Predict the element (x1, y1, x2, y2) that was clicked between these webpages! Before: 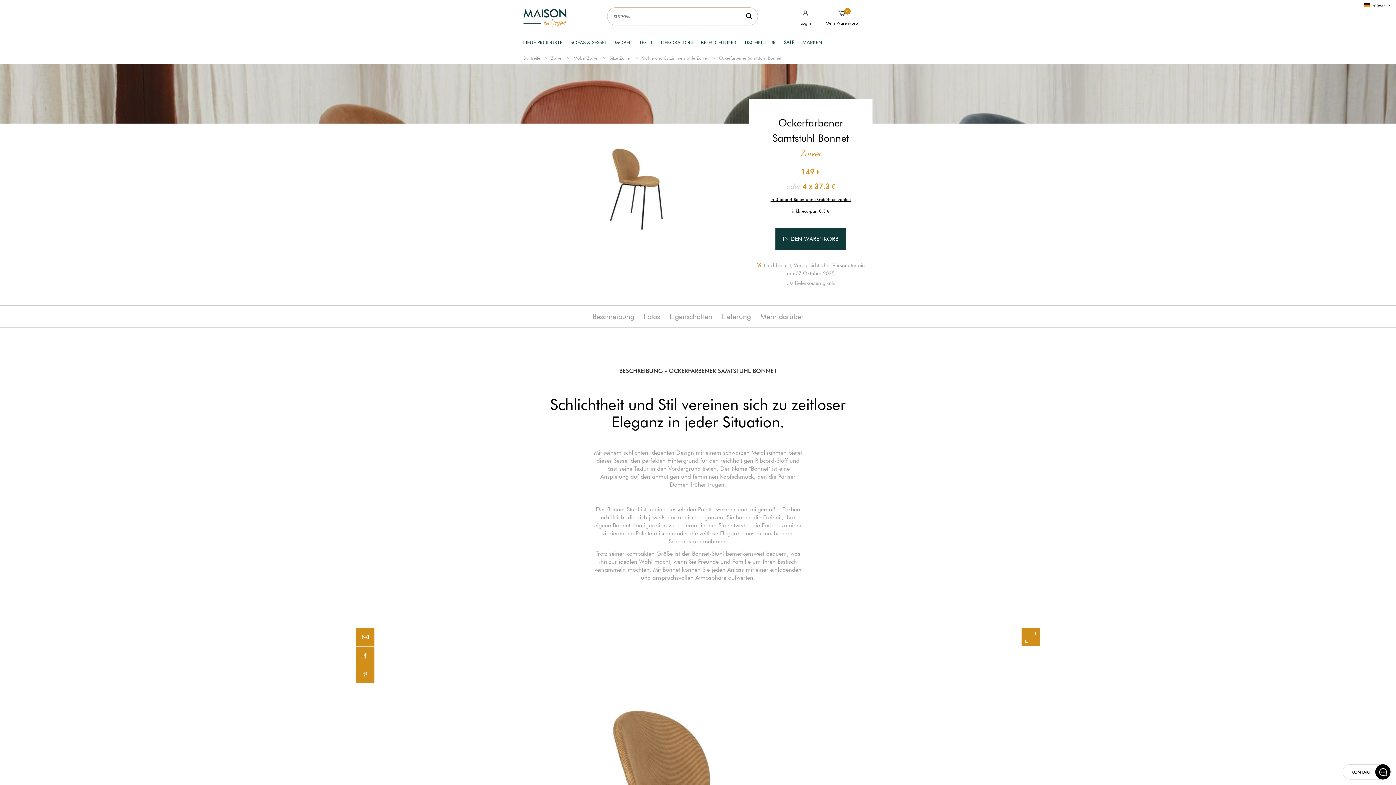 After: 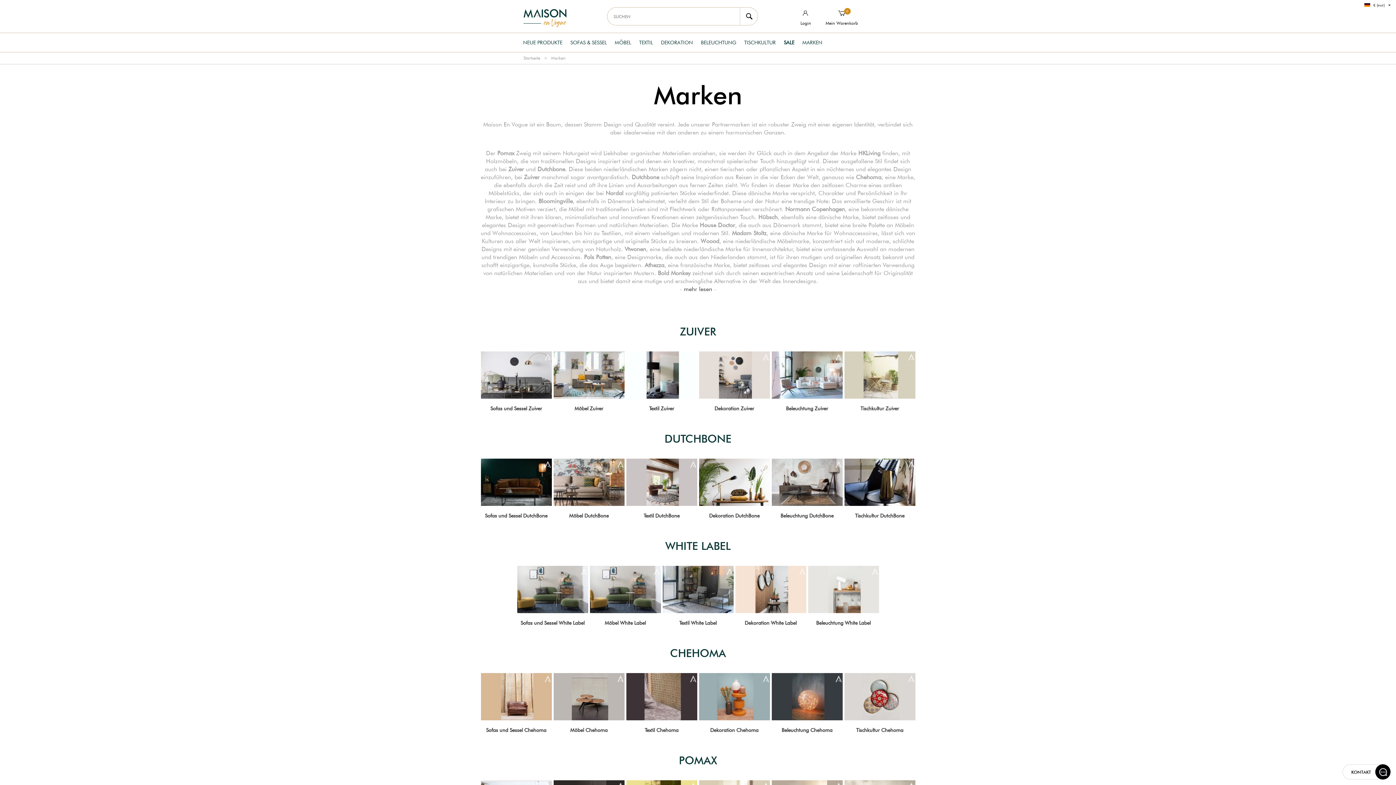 Action: label: MARKEN bbox: (802, 39, 822, 45)